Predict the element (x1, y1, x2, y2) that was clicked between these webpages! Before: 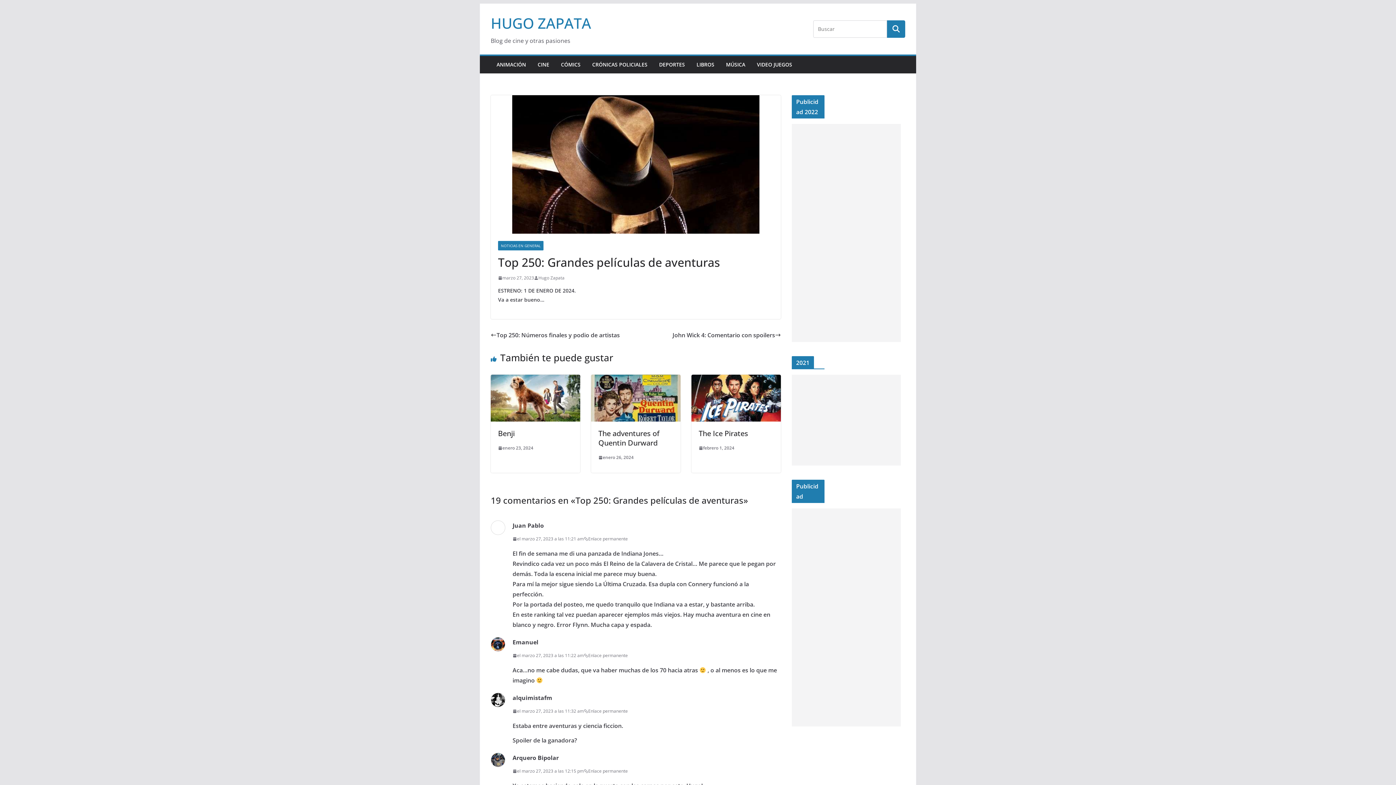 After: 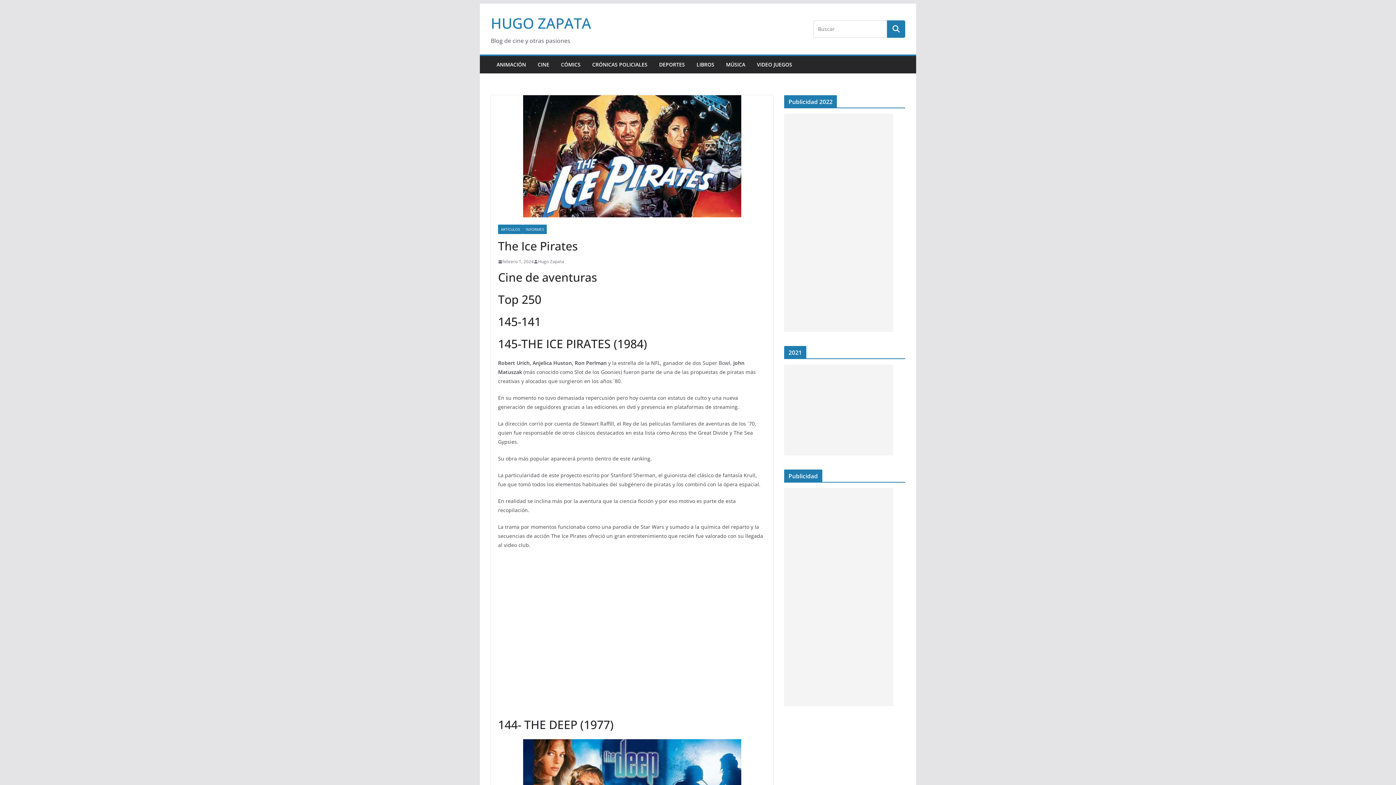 Action: bbox: (698, 428, 748, 438) label: The Ice Pirates